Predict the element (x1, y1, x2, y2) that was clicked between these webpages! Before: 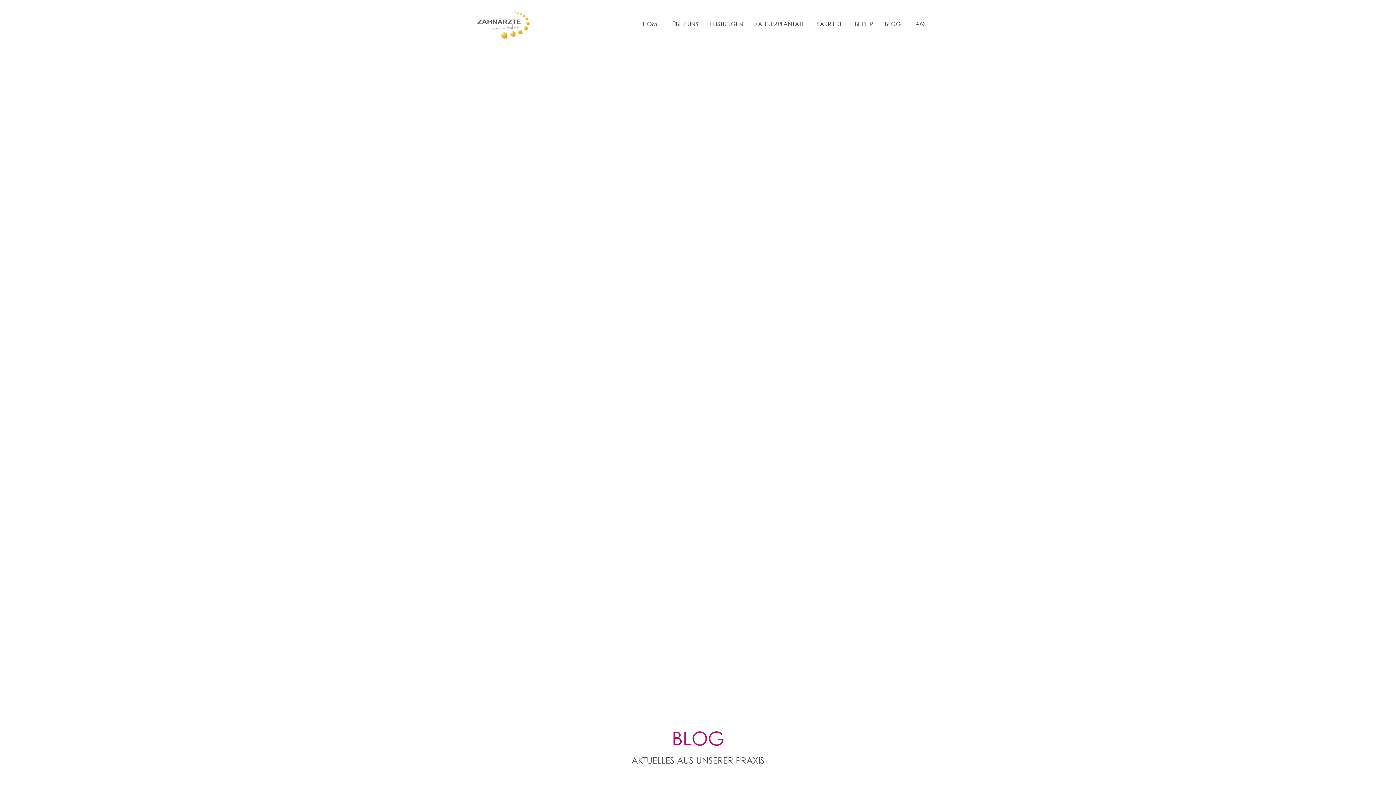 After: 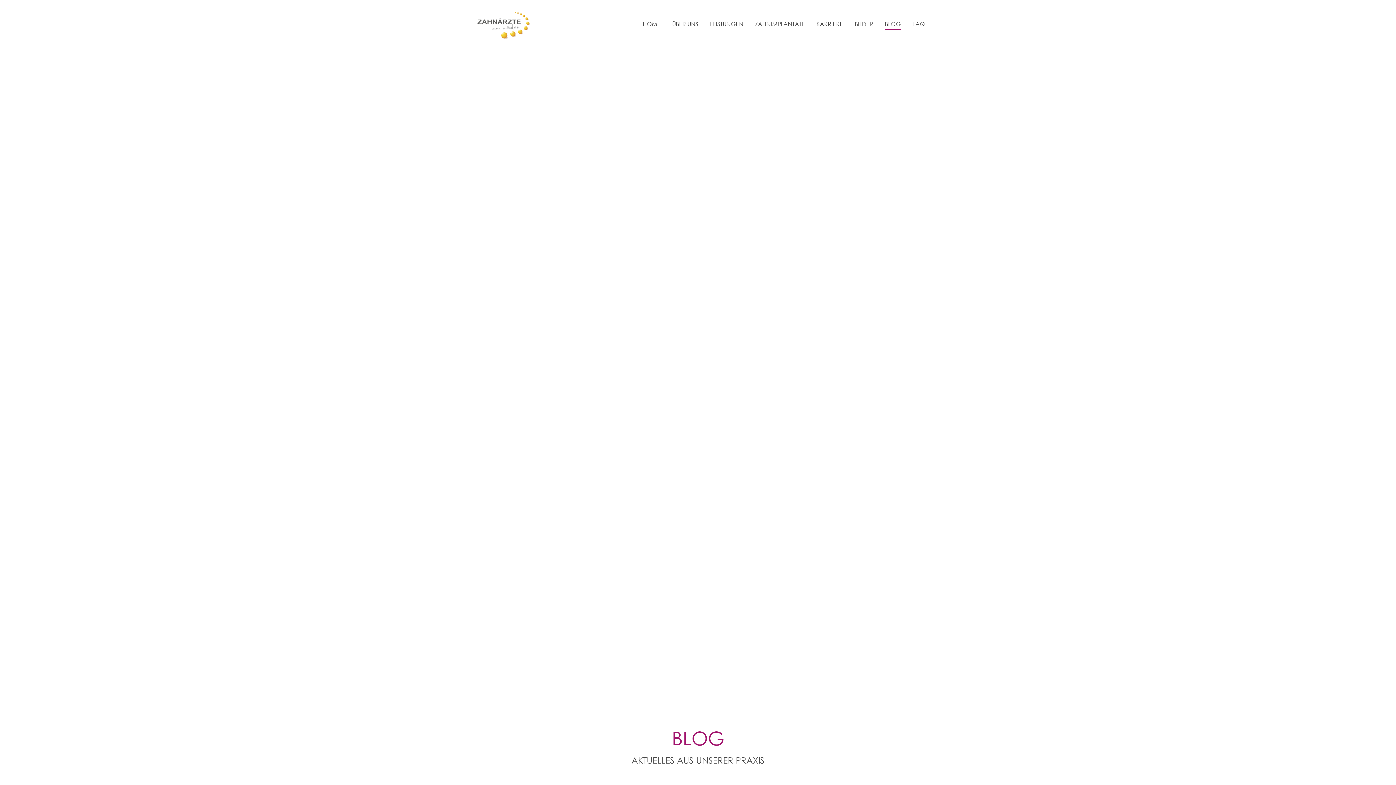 Action: label: BLOG bbox: (885, 18, 901, 29)